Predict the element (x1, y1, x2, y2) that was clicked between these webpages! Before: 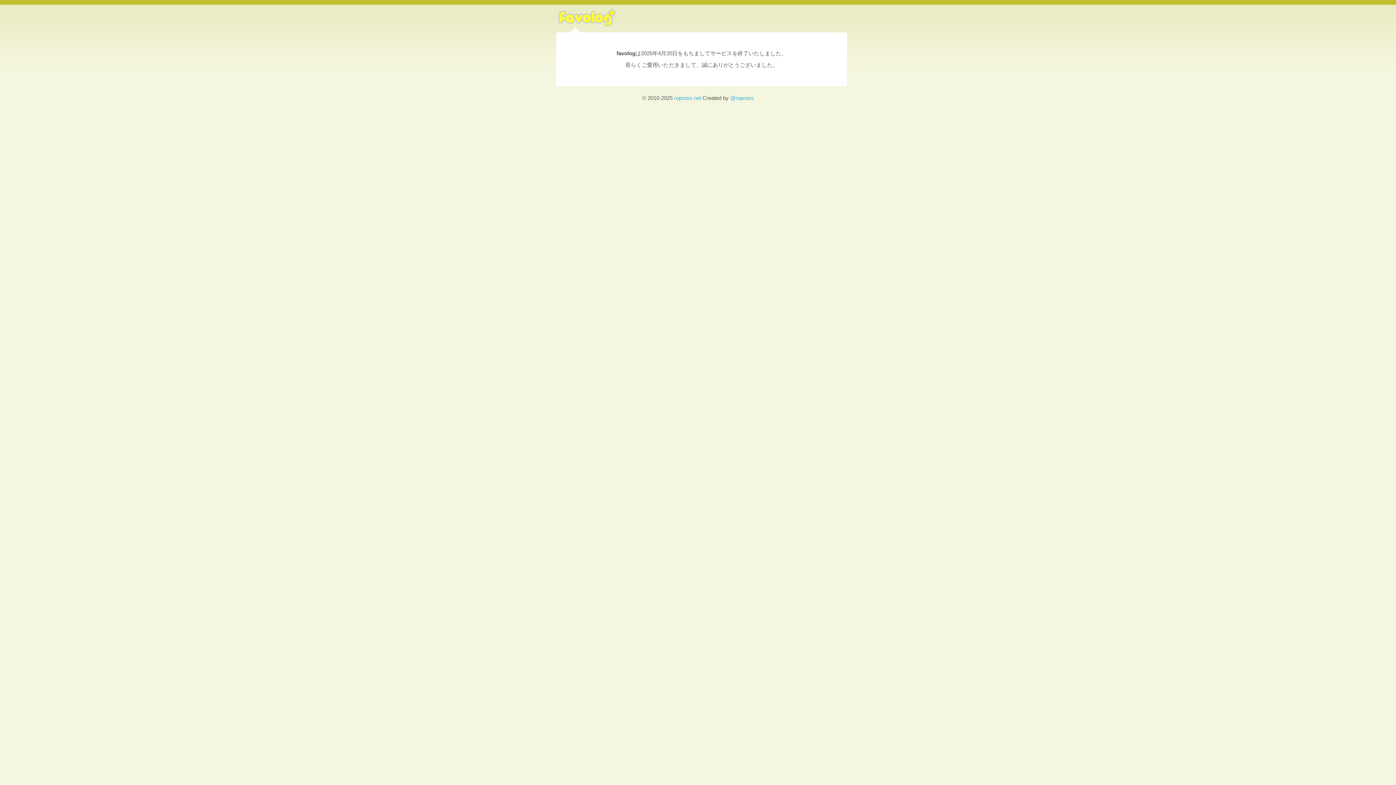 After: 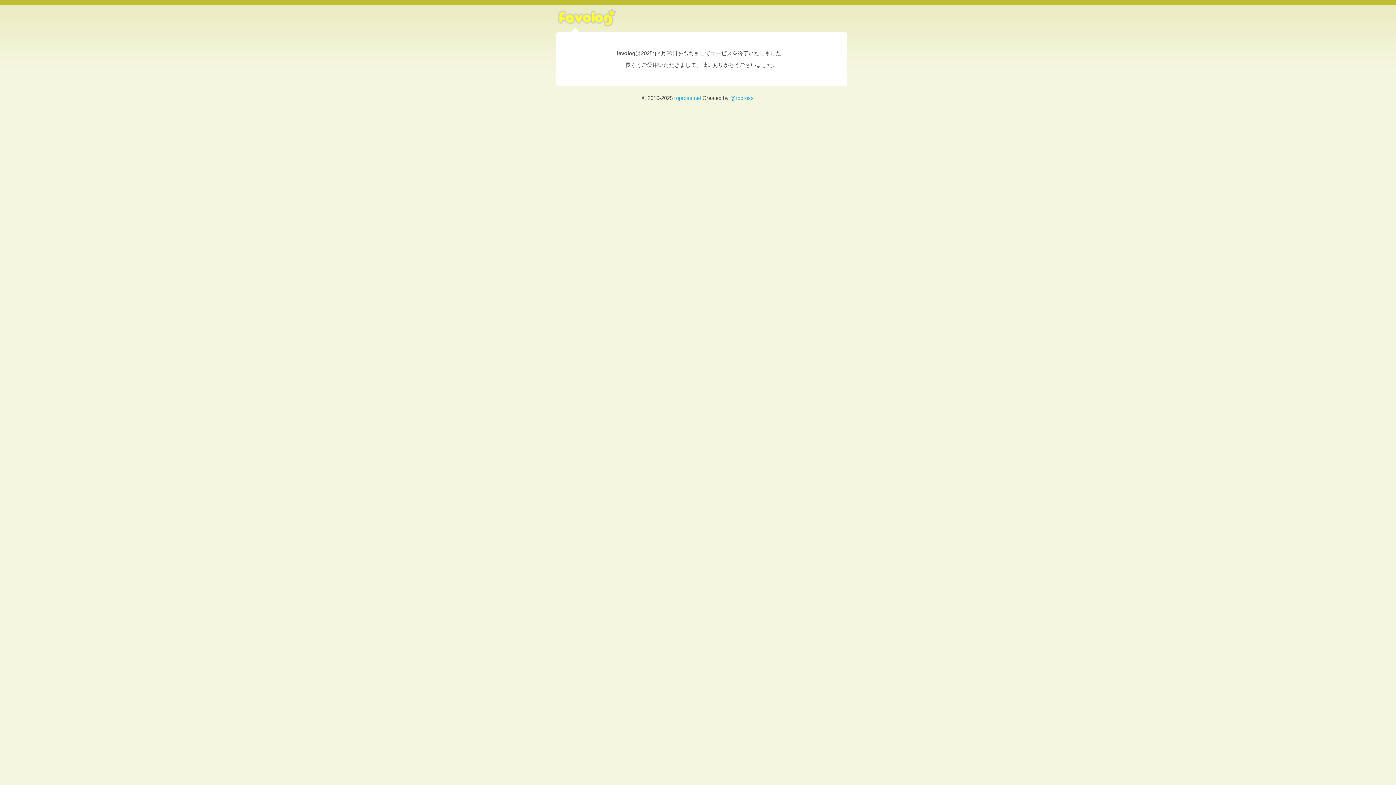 Action: bbox: (556, 22, 618, 34)